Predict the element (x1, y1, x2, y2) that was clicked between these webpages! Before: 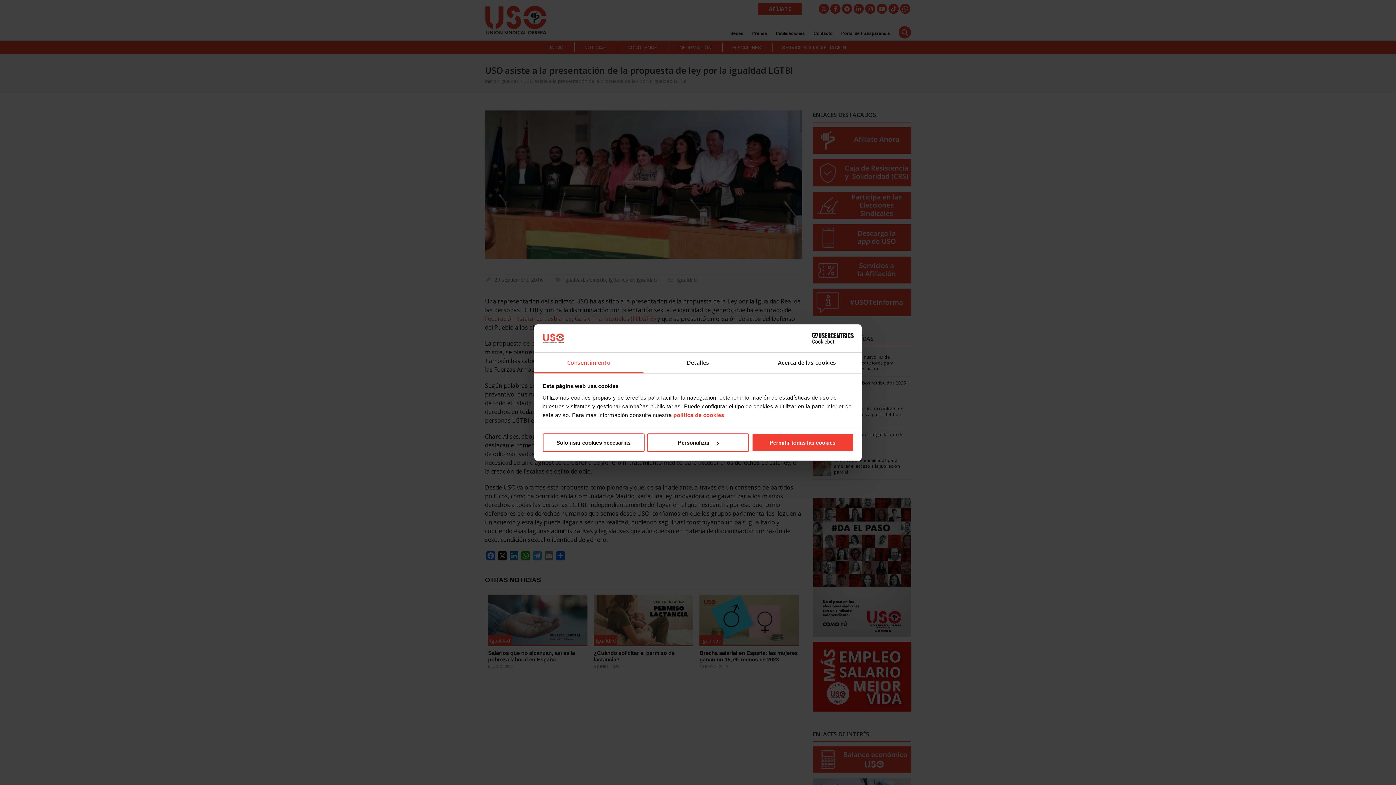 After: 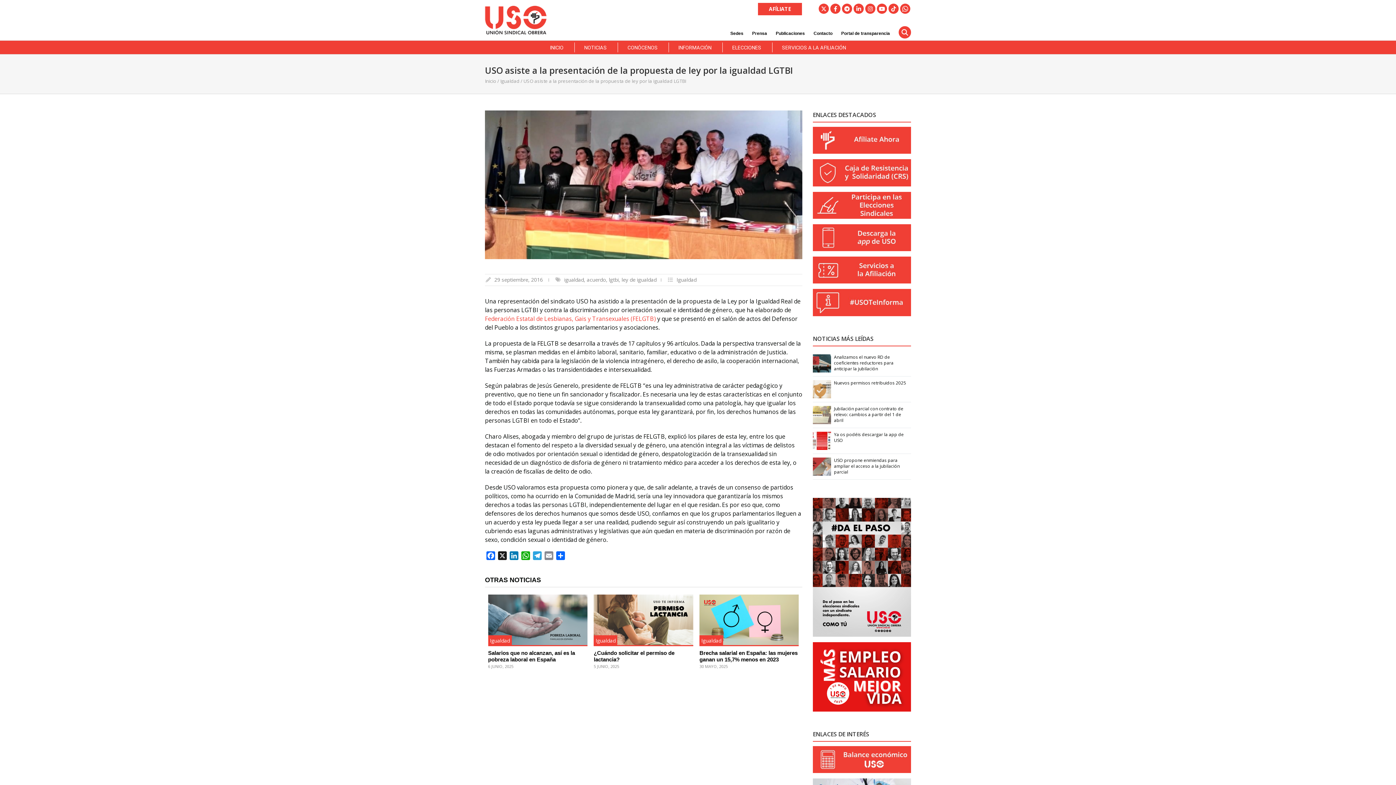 Action: bbox: (542, 433, 644, 452) label: Solo usar cookies necesarias